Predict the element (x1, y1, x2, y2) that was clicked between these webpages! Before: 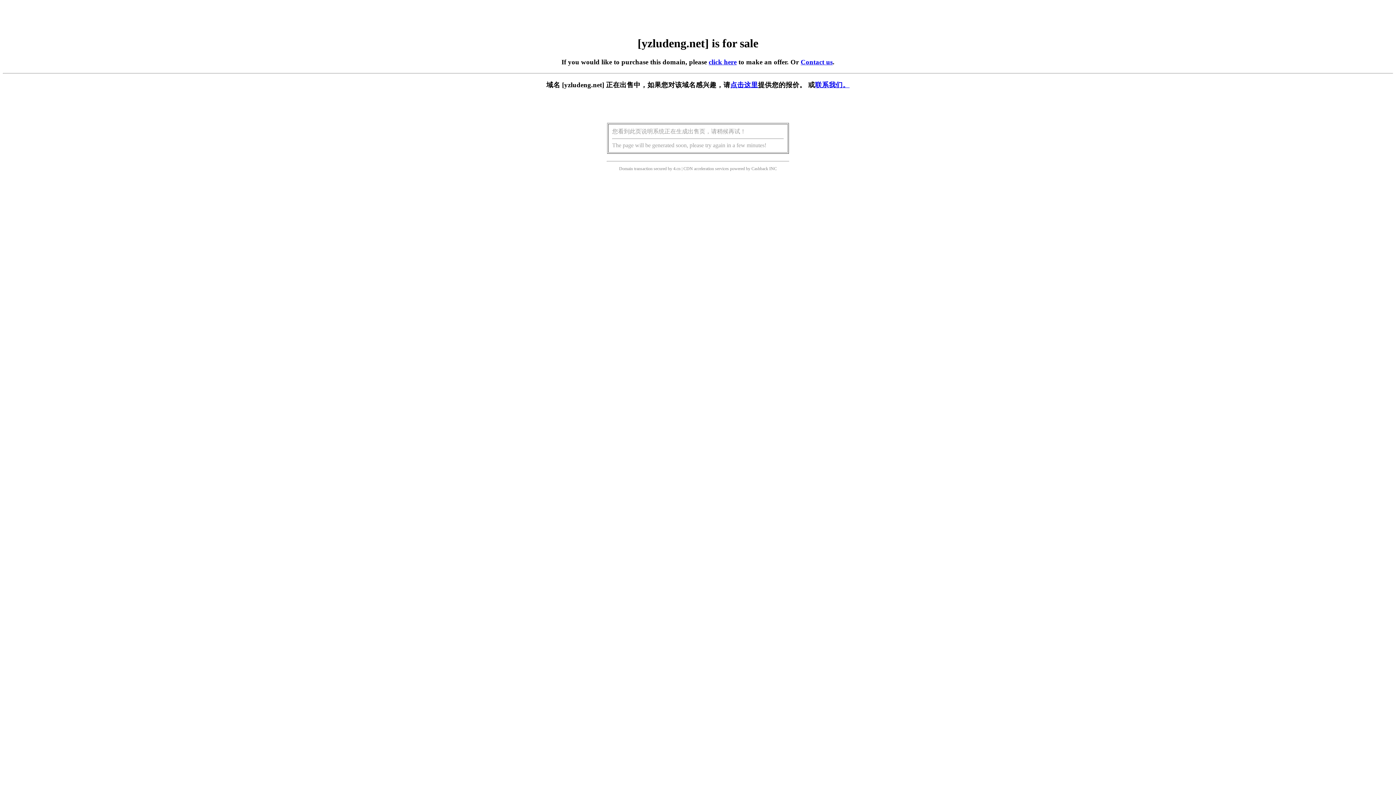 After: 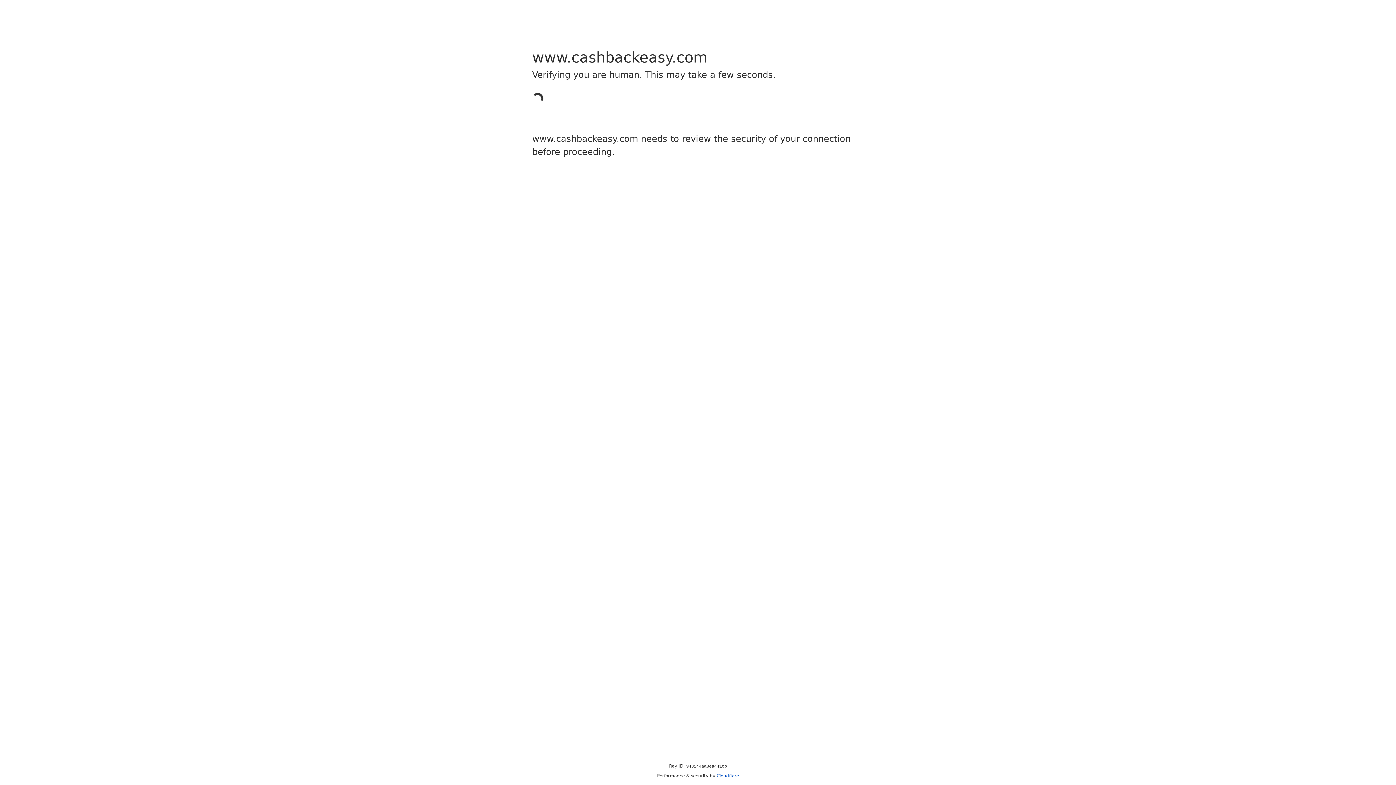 Action: bbox: (751, 166, 768, 171) label: Cashback